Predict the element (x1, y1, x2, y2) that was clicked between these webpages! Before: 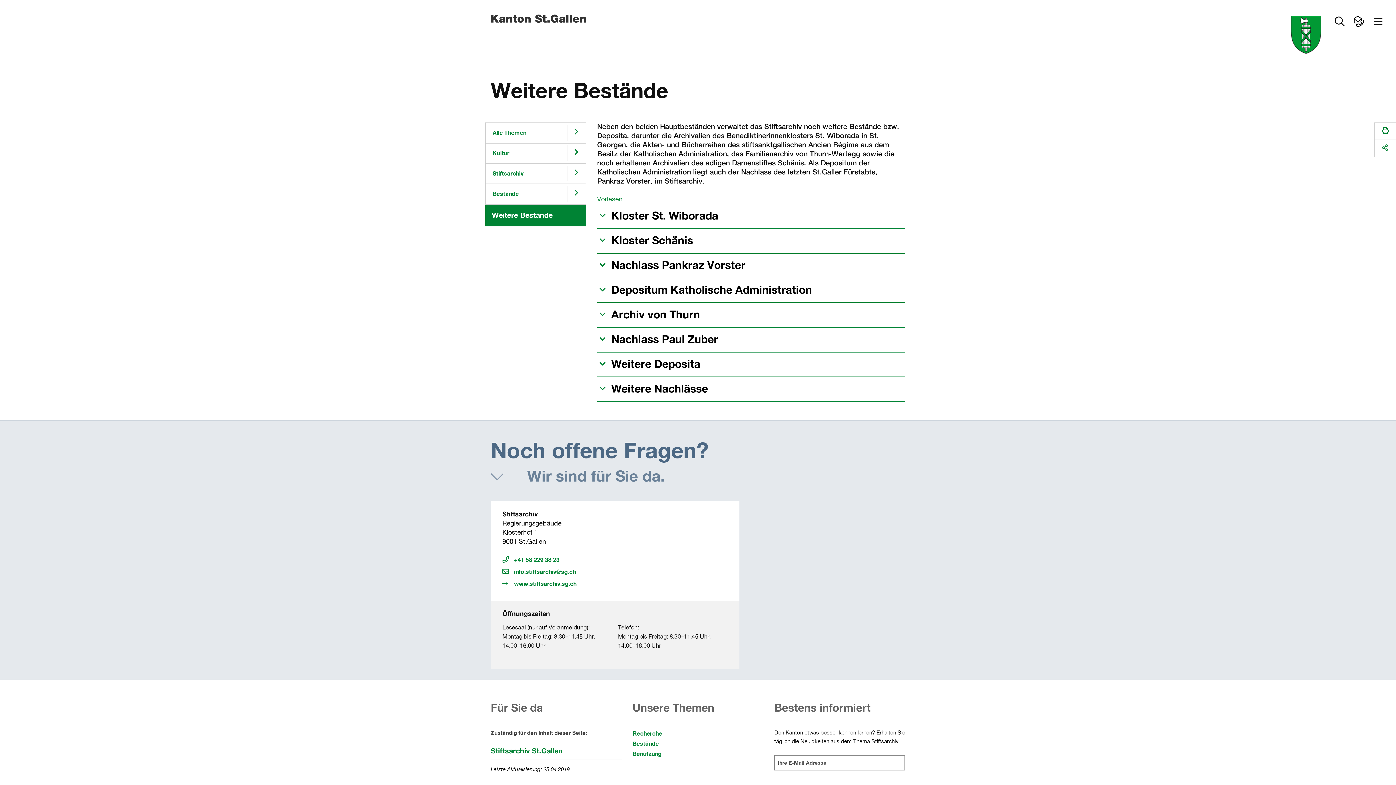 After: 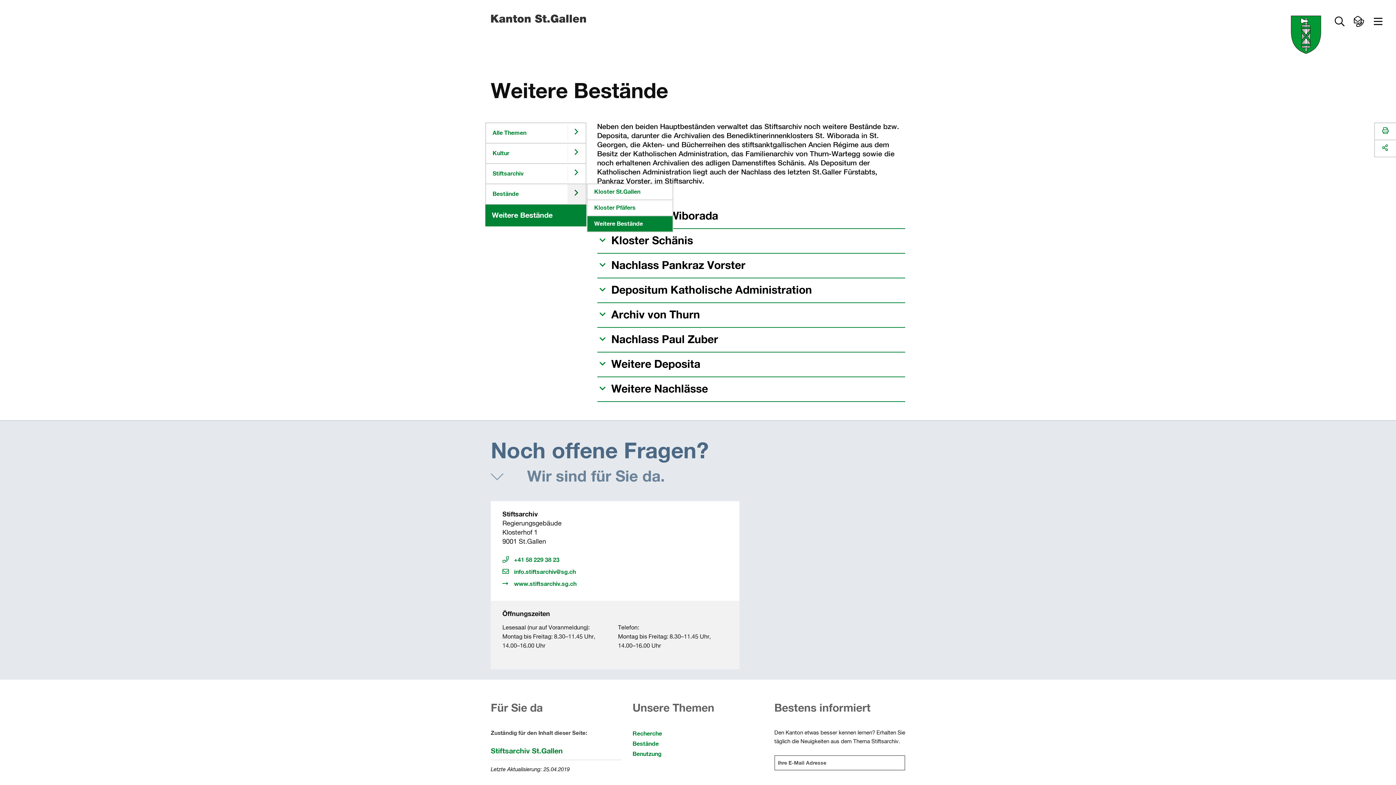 Action: label: Untermenü aufklappen bbox: (567, 184, 585, 203)